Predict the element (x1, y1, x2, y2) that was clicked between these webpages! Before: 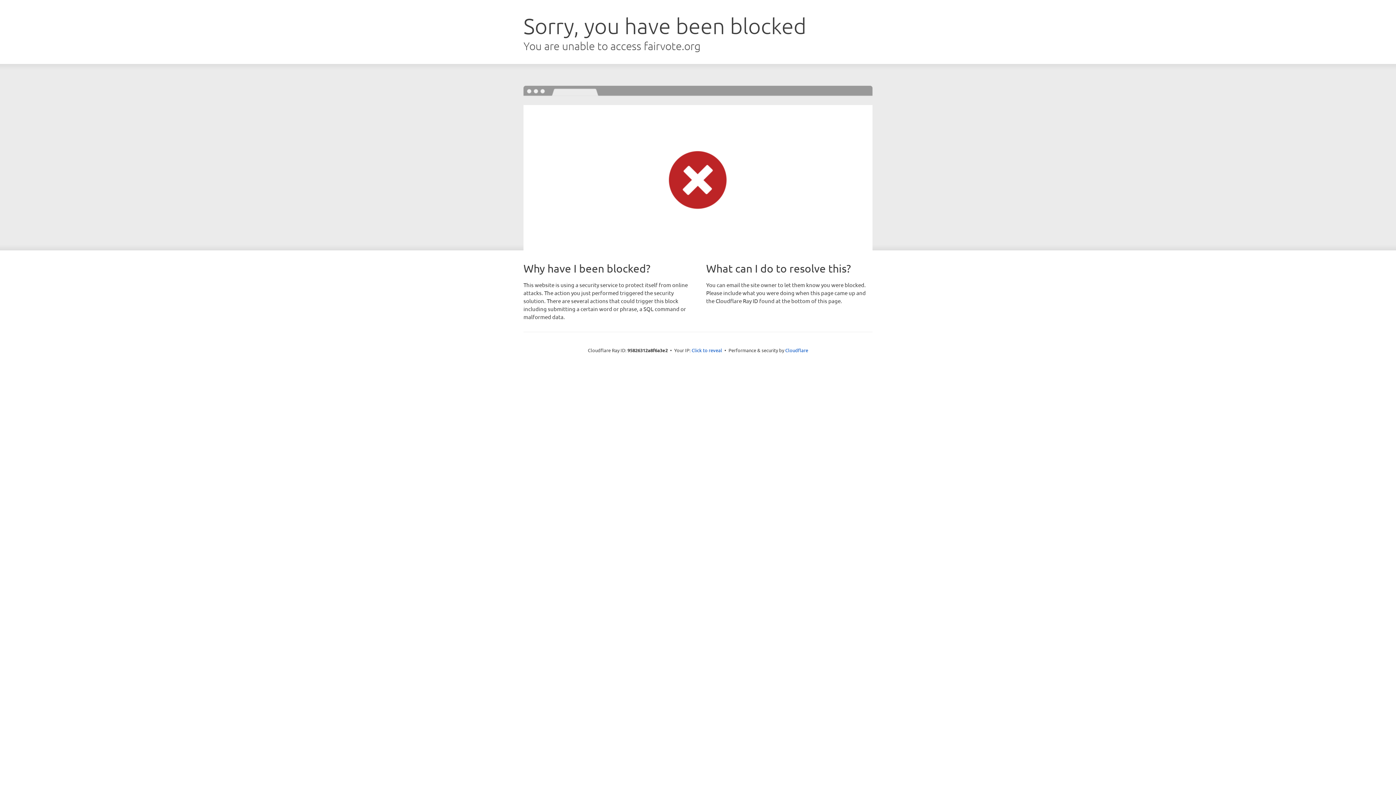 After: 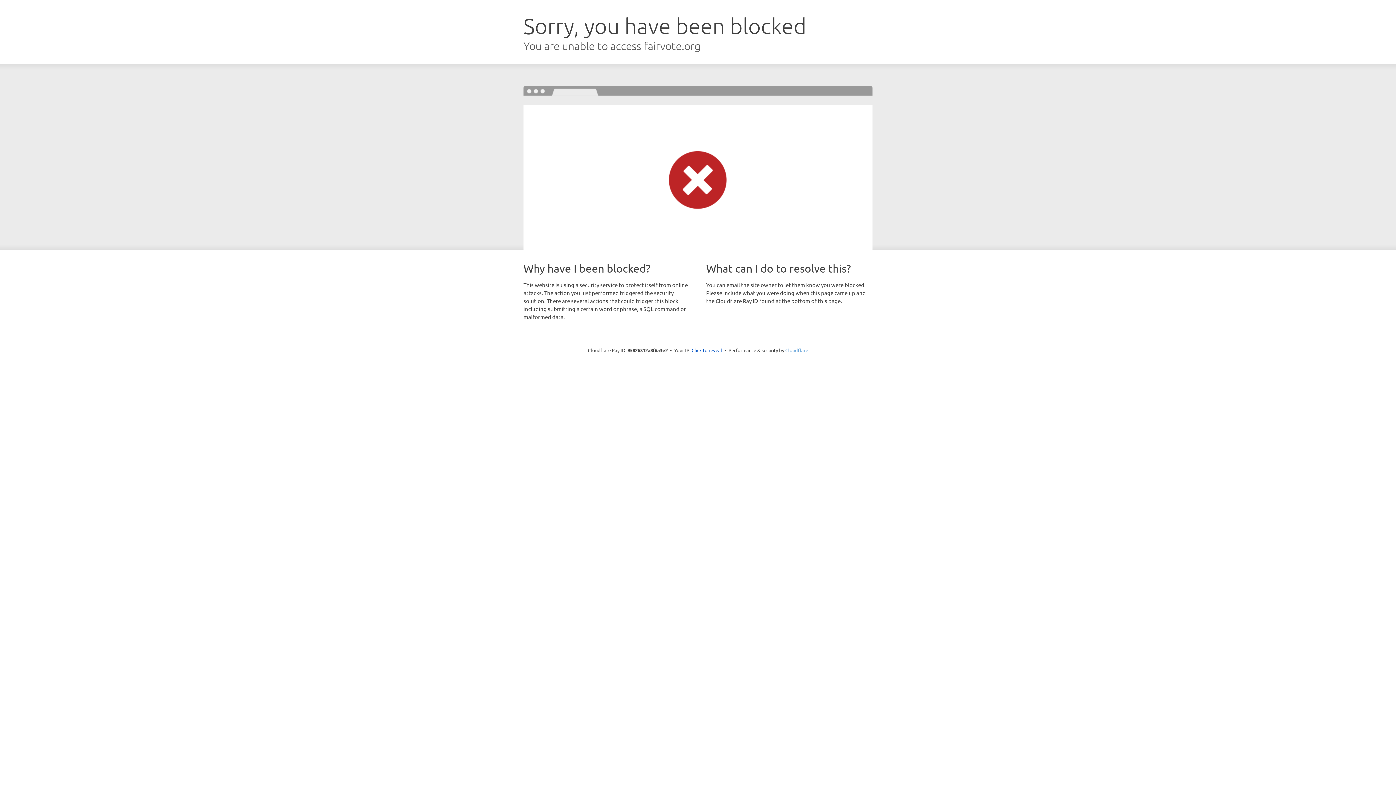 Action: label: Cloudflare bbox: (785, 347, 808, 353)